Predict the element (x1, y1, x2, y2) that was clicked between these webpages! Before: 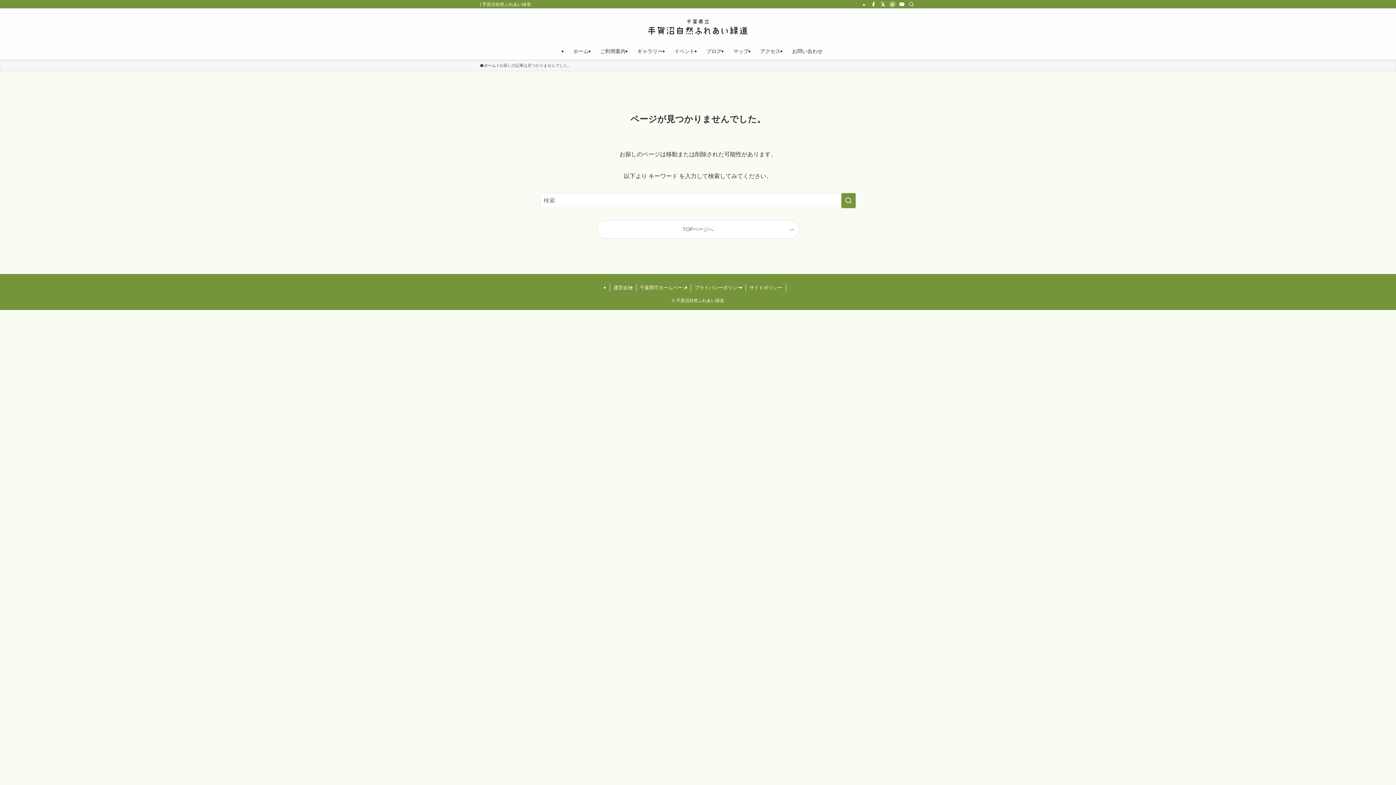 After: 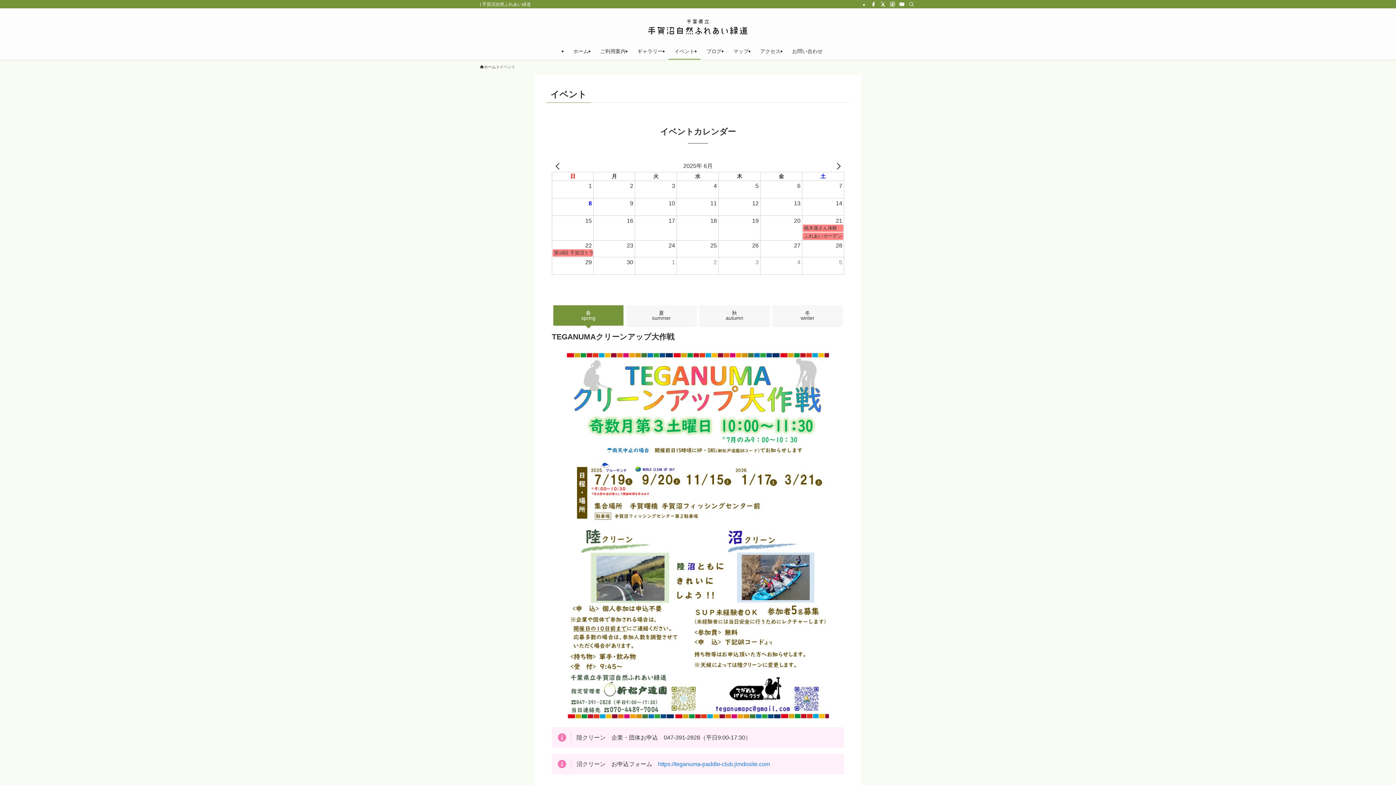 Action: label: イベント bbox: (668, 42, 700, 59)